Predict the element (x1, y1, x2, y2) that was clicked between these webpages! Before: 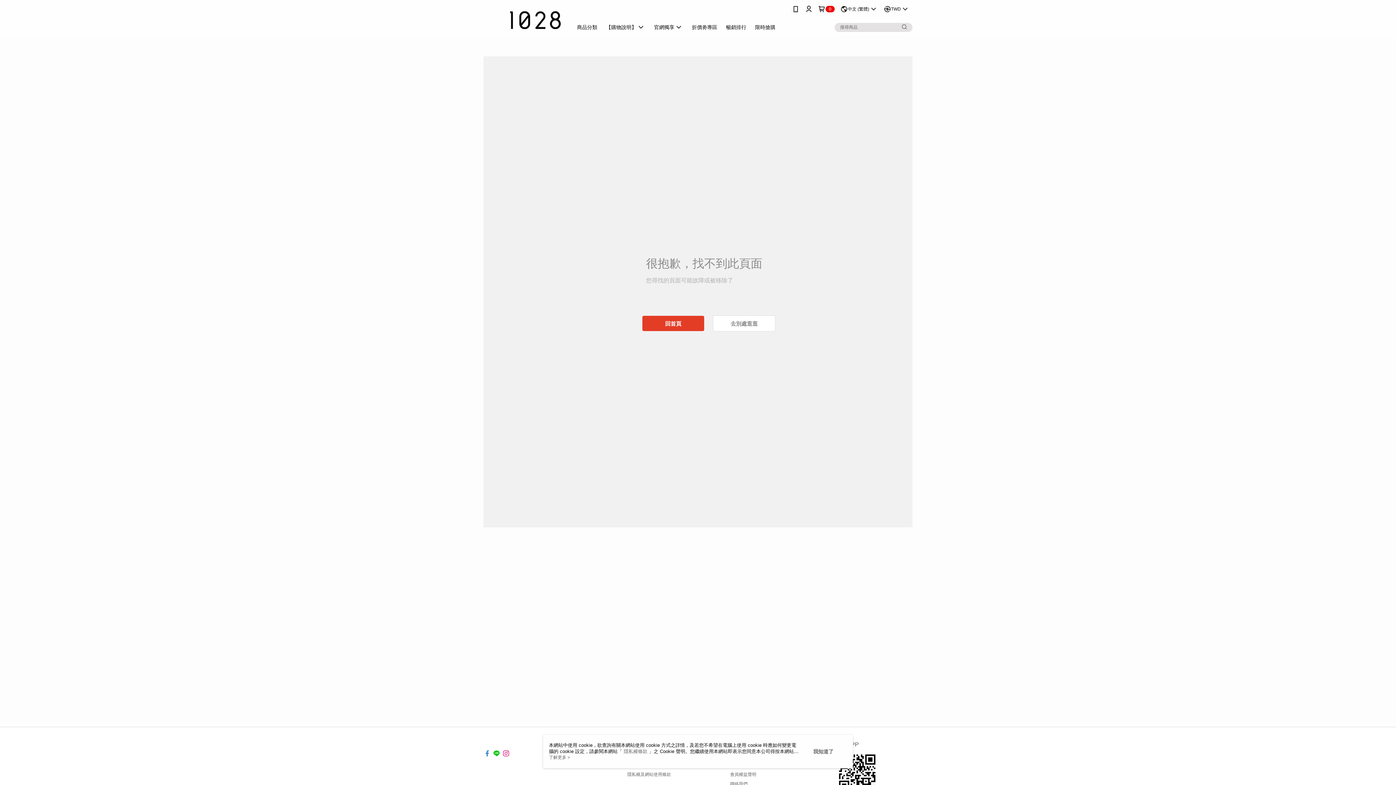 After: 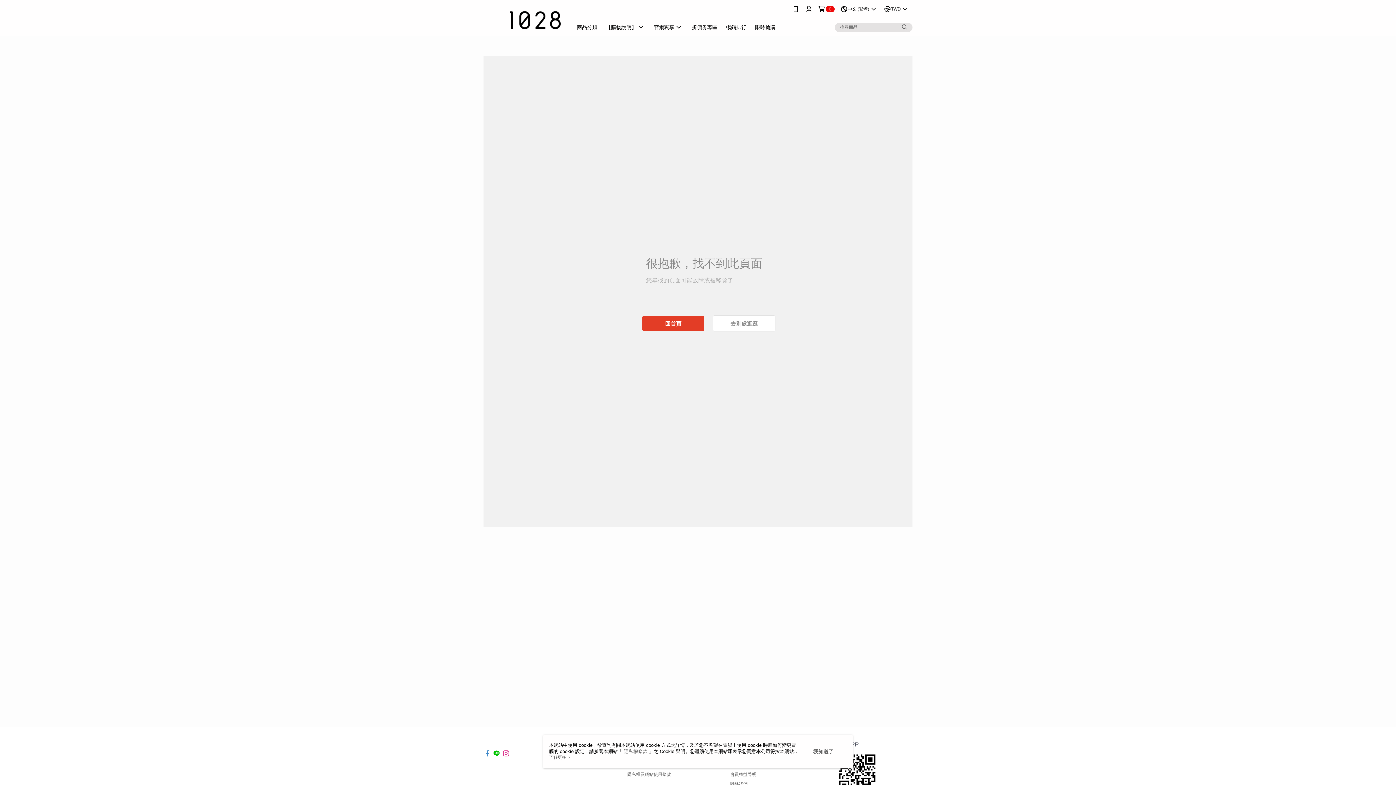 Action: bbox: (483, 745, 490, 751)